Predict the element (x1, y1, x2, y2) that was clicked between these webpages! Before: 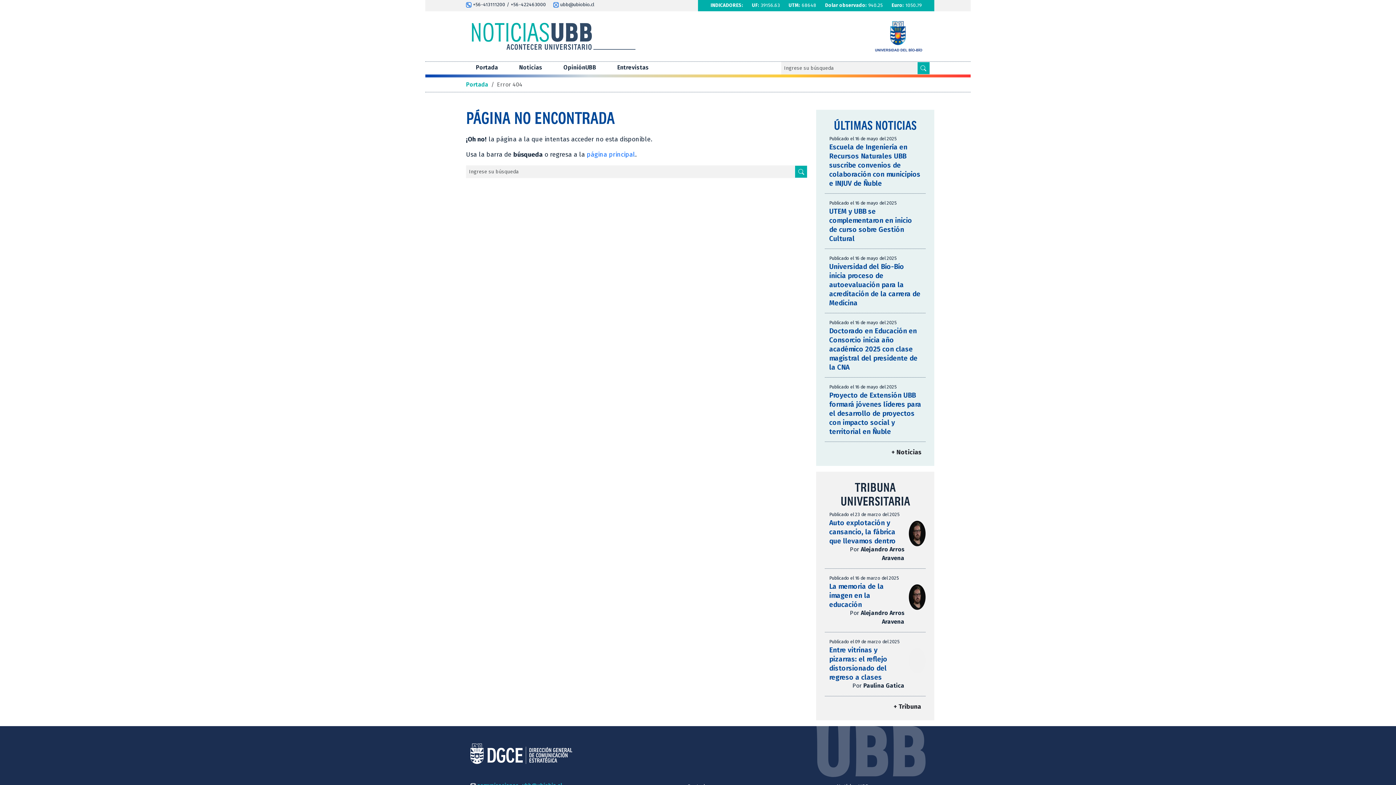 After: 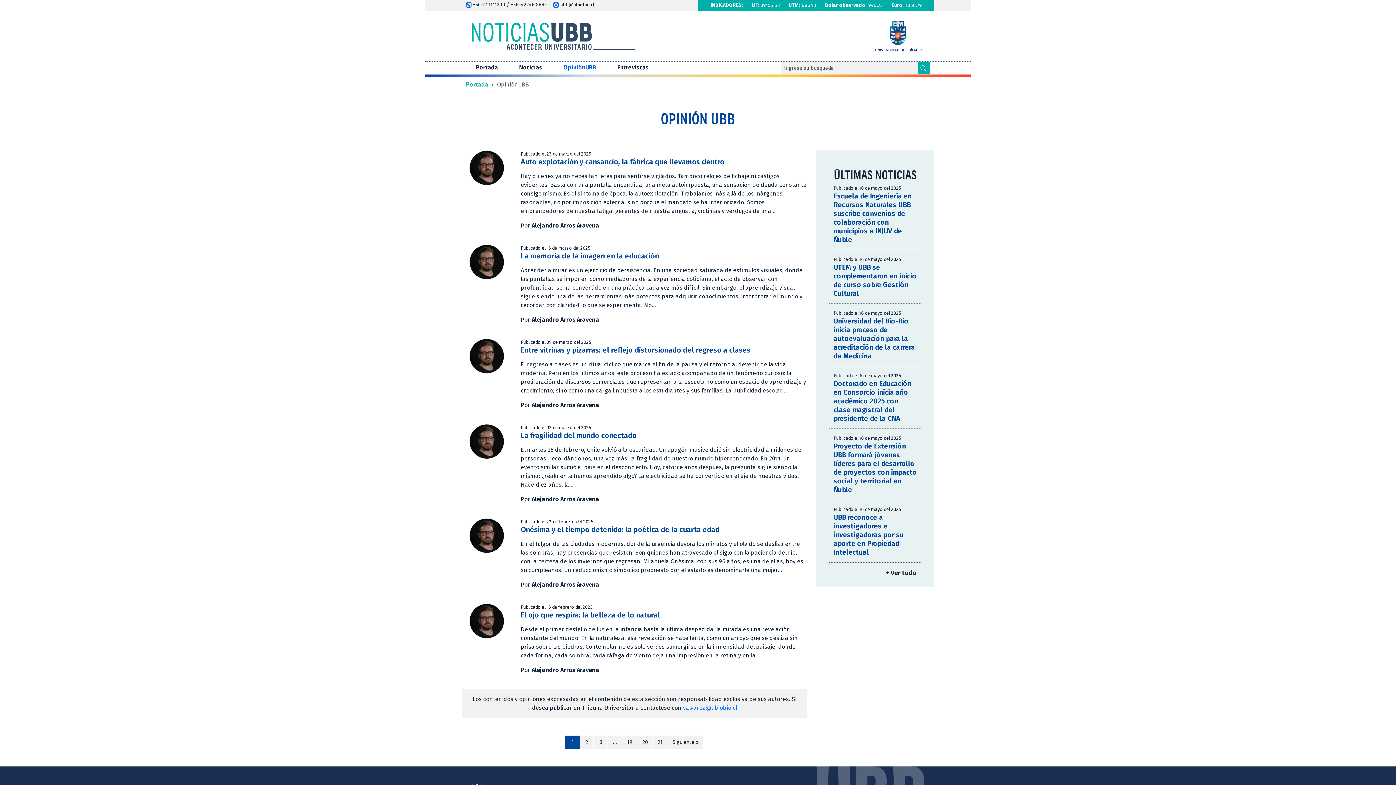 Action: bbox: (893, 703, 921, 710) label: + Tribuna